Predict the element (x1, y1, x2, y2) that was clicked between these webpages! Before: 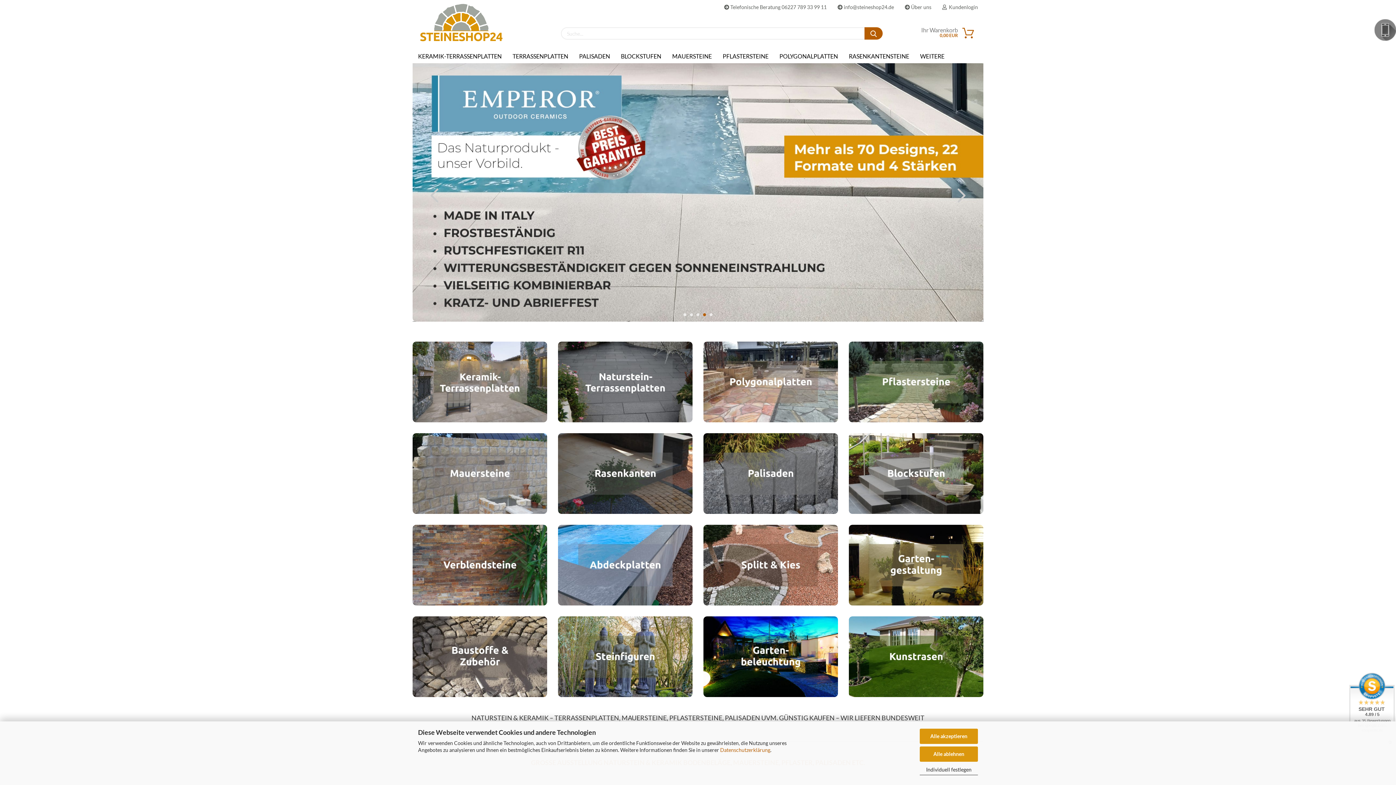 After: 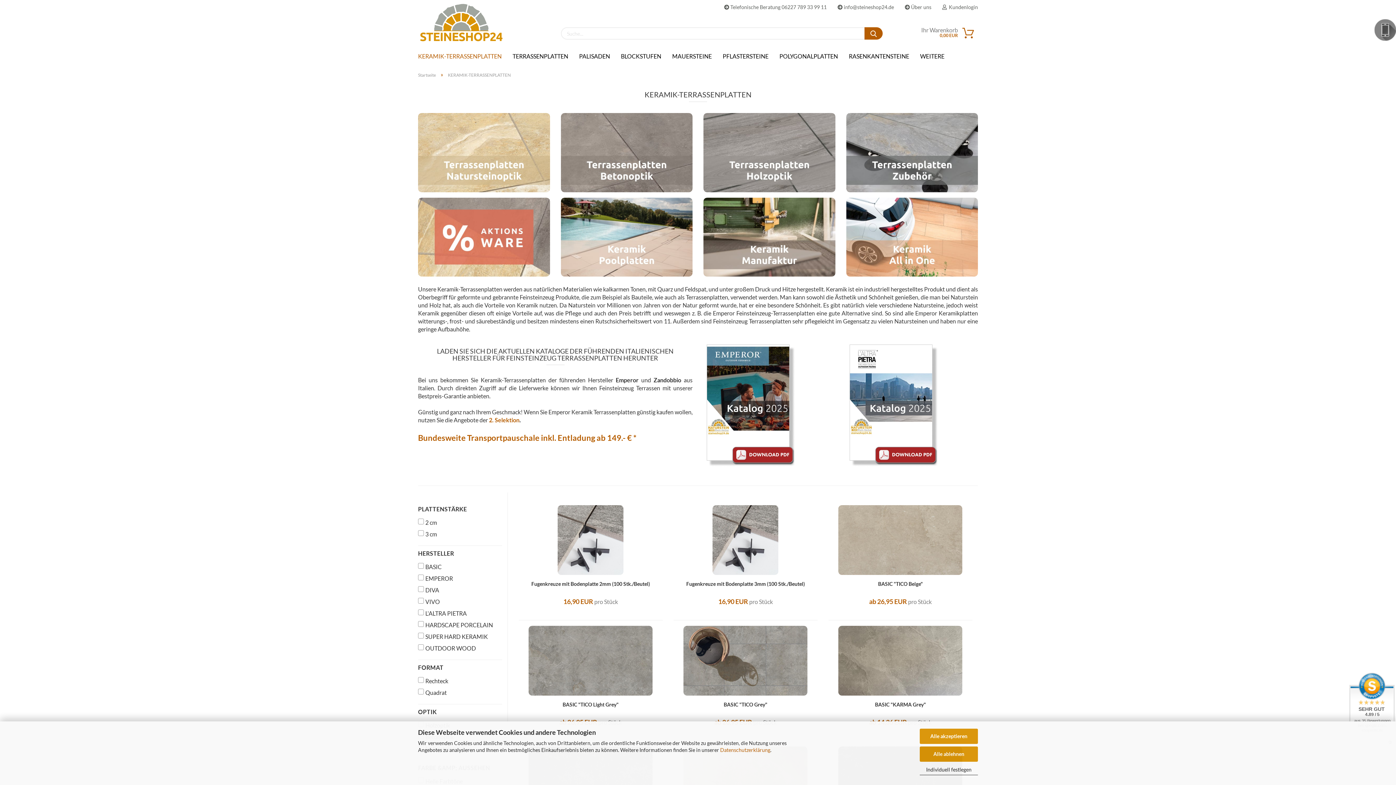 Action: bbox: (412, 48, 507, 63) label: KERAMIK-TERRASSENPLATTEN